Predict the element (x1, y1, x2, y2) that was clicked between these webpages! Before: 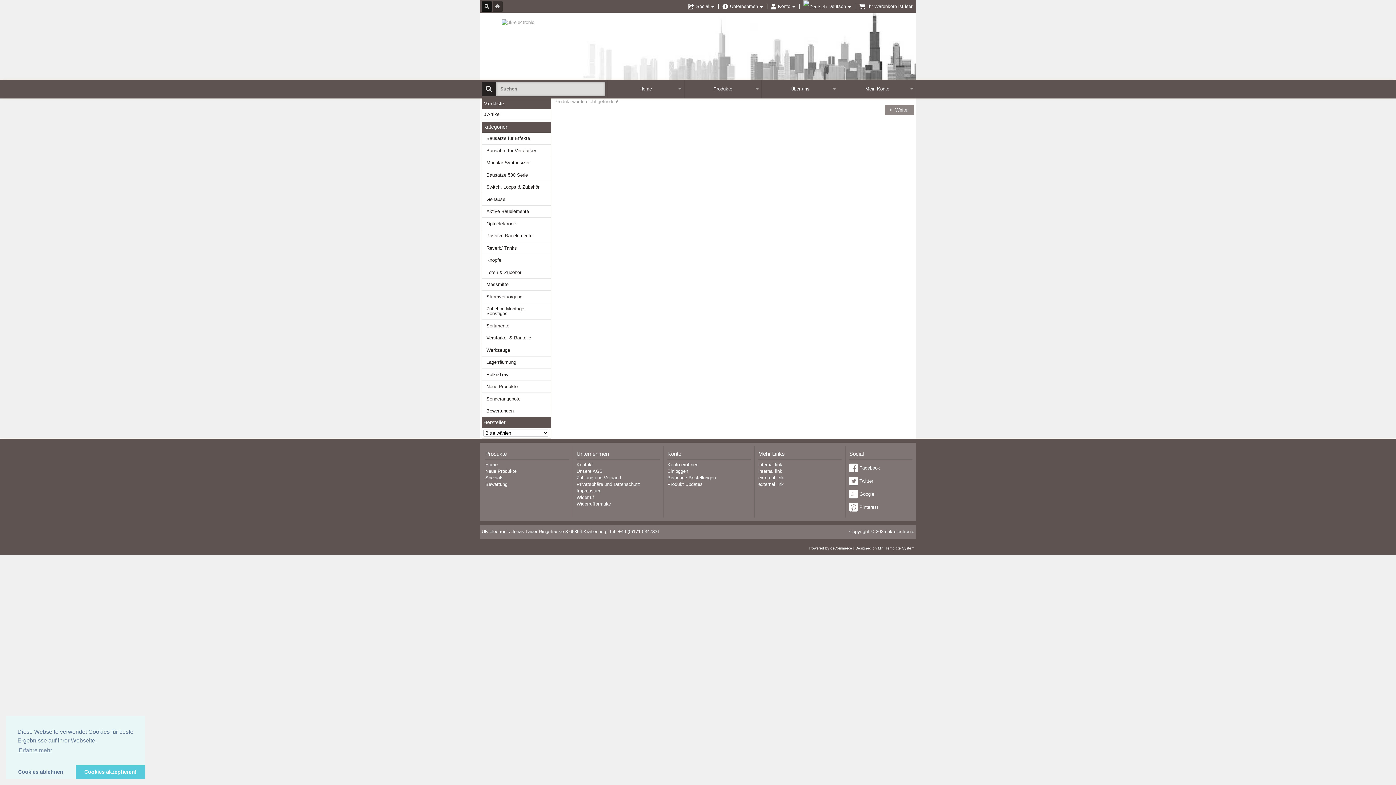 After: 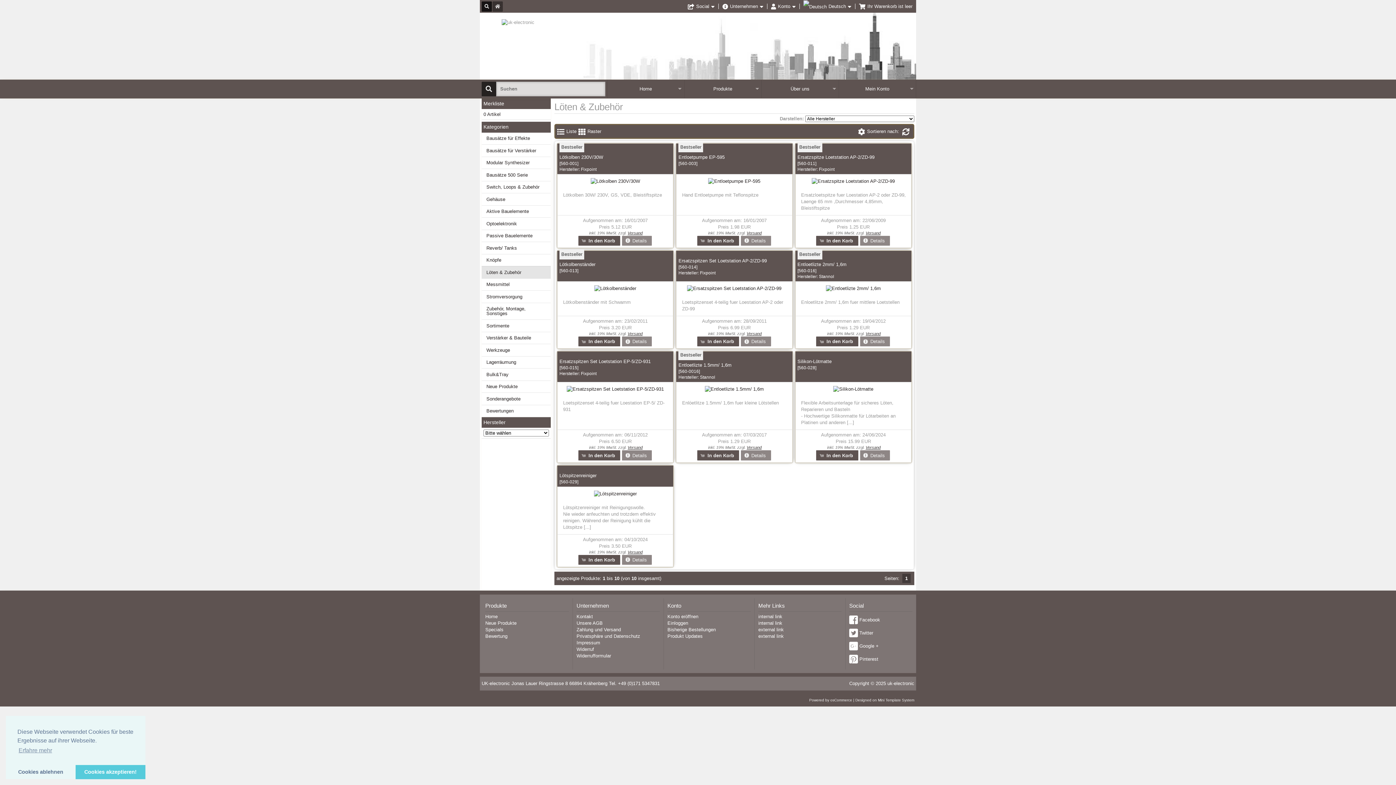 Action: label: Löten & Zubehör bbox: (481, 266, 550, 278)